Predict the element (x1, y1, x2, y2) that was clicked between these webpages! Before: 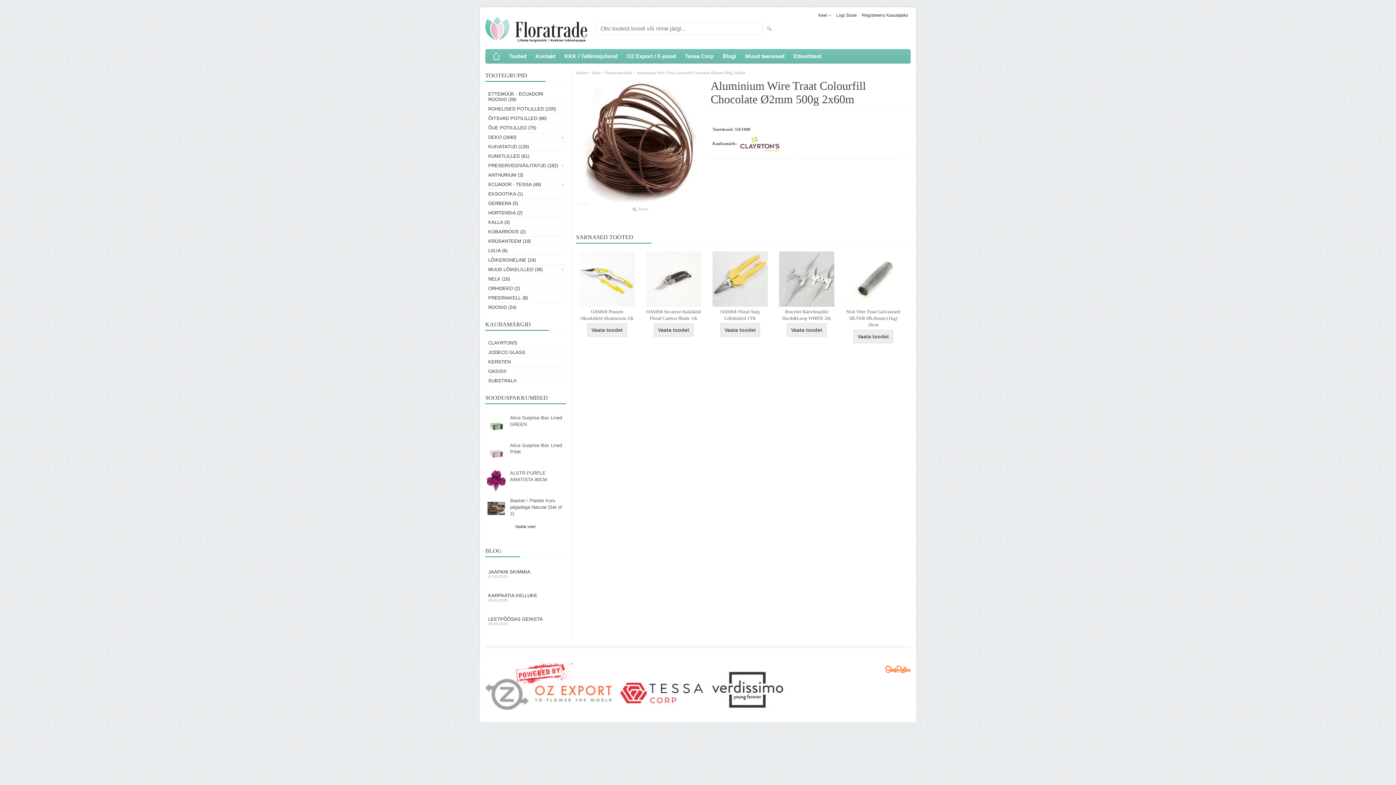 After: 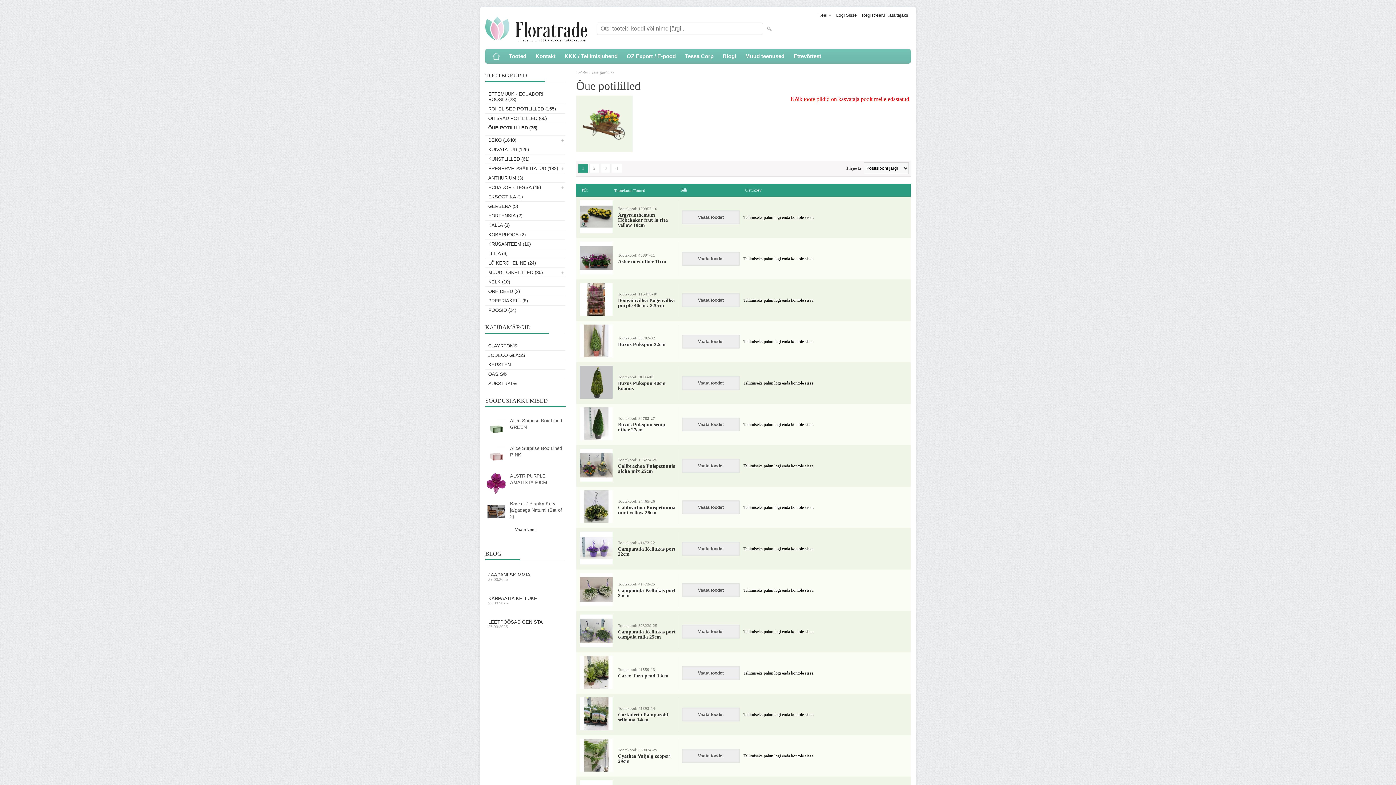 Action: label: ÕUE POTILILLED (75) bbox: (485, 123, 565, 132)